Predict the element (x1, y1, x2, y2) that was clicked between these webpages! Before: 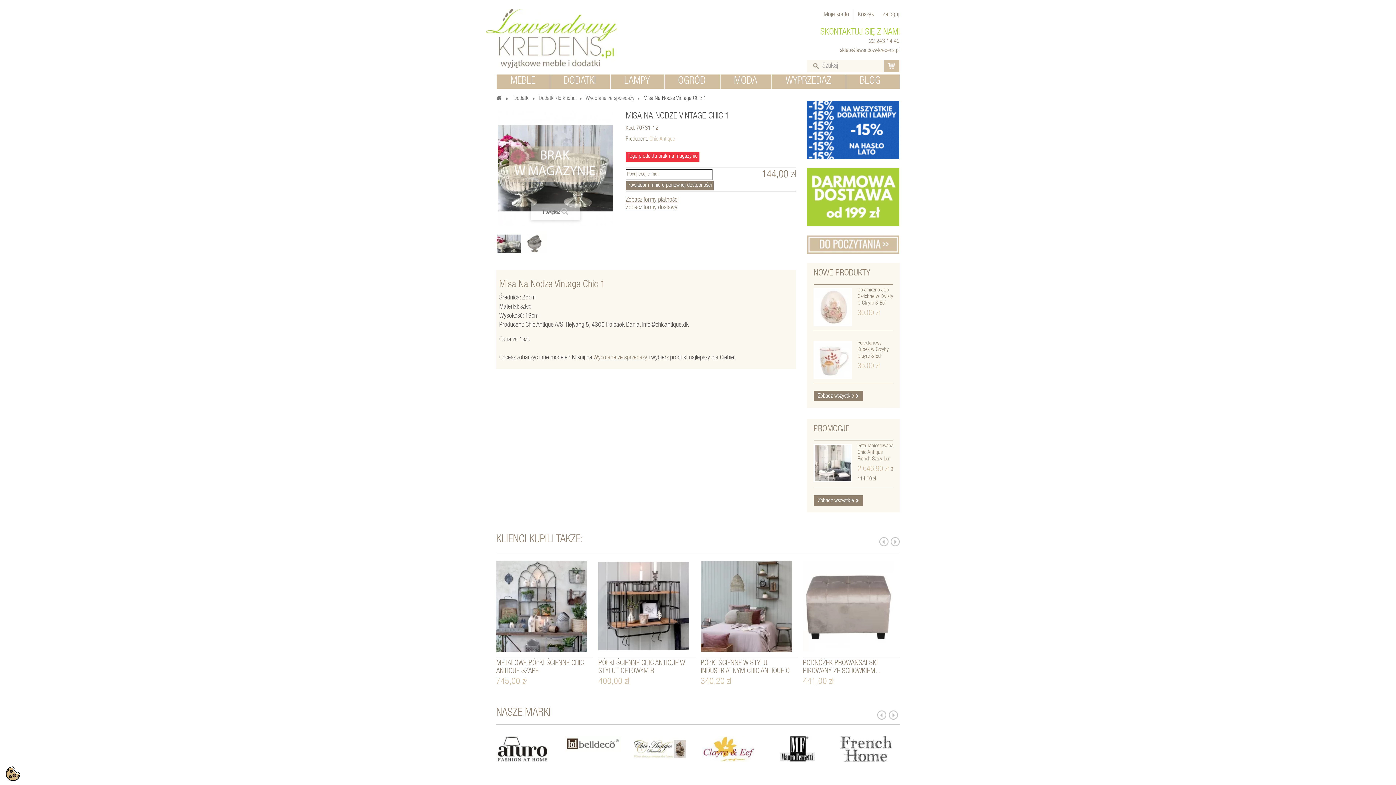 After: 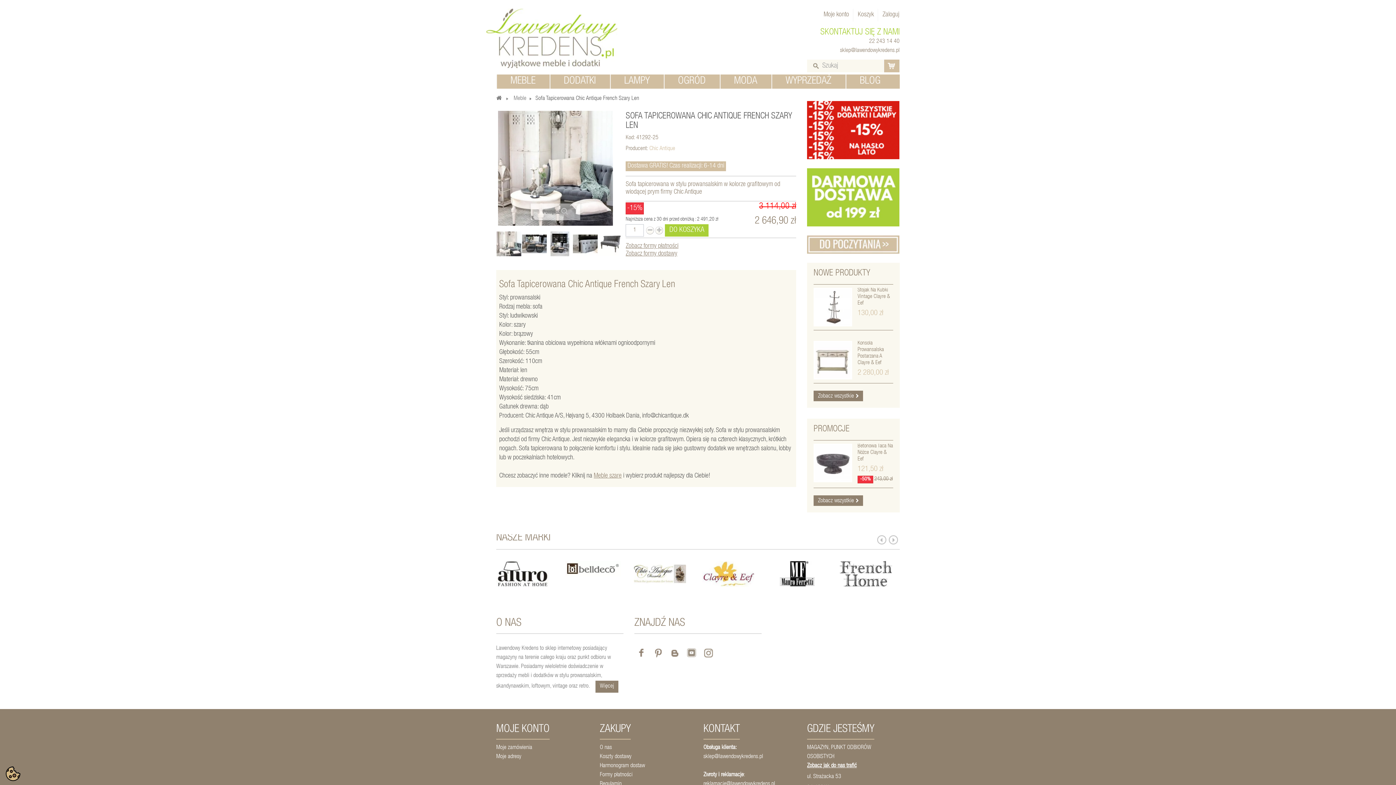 Action: bbox: (813, 444, 852, 482)